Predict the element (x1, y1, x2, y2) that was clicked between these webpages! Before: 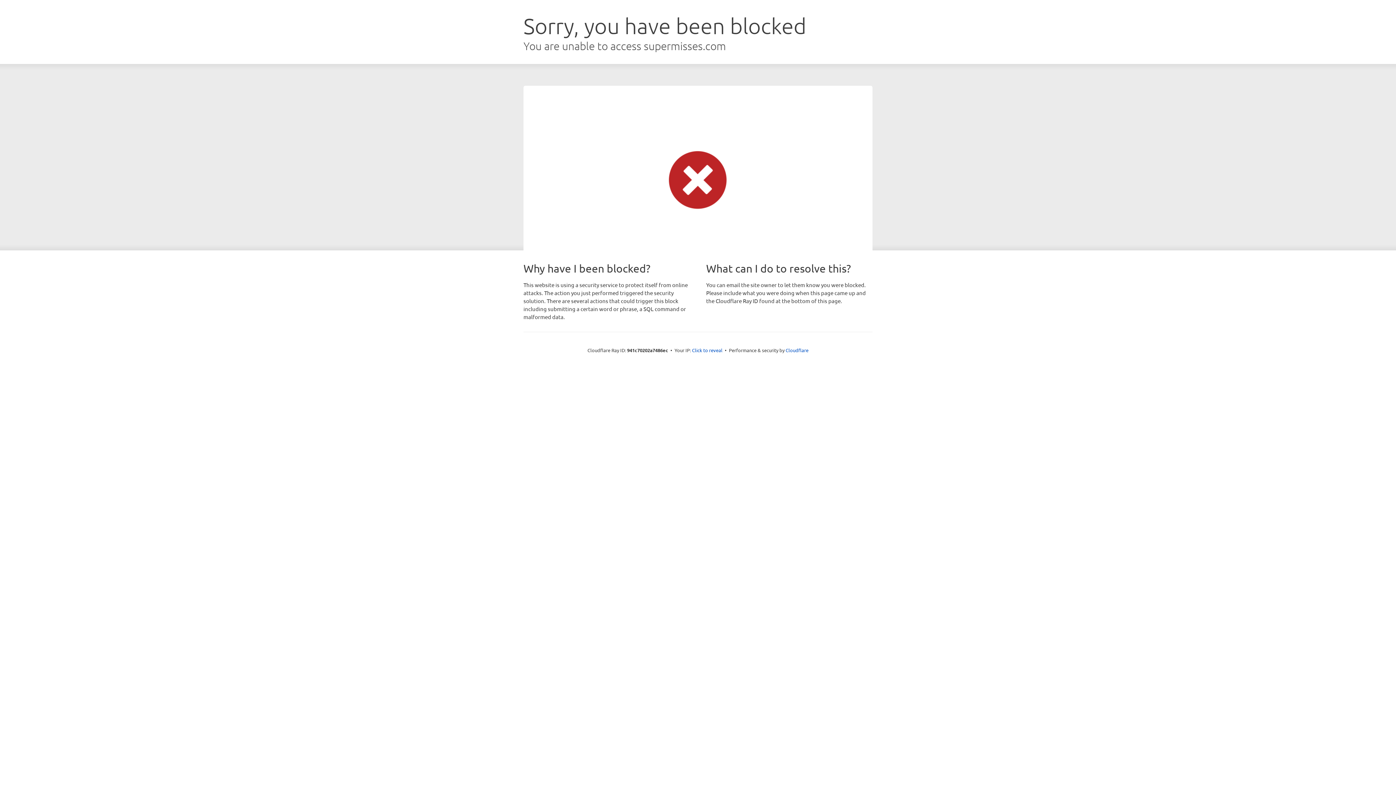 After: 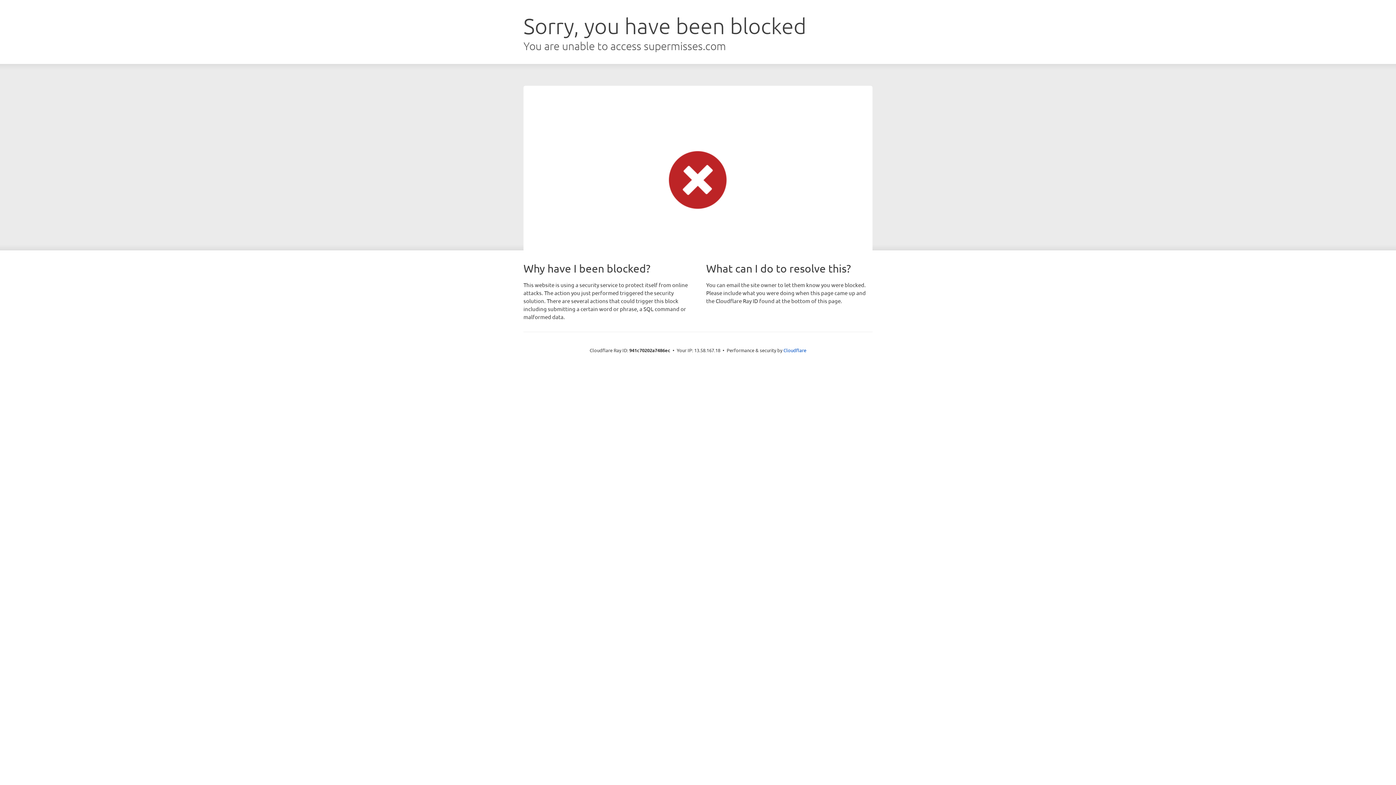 Action: label: Click to reveal bbox: (692, 346, 722, 353)